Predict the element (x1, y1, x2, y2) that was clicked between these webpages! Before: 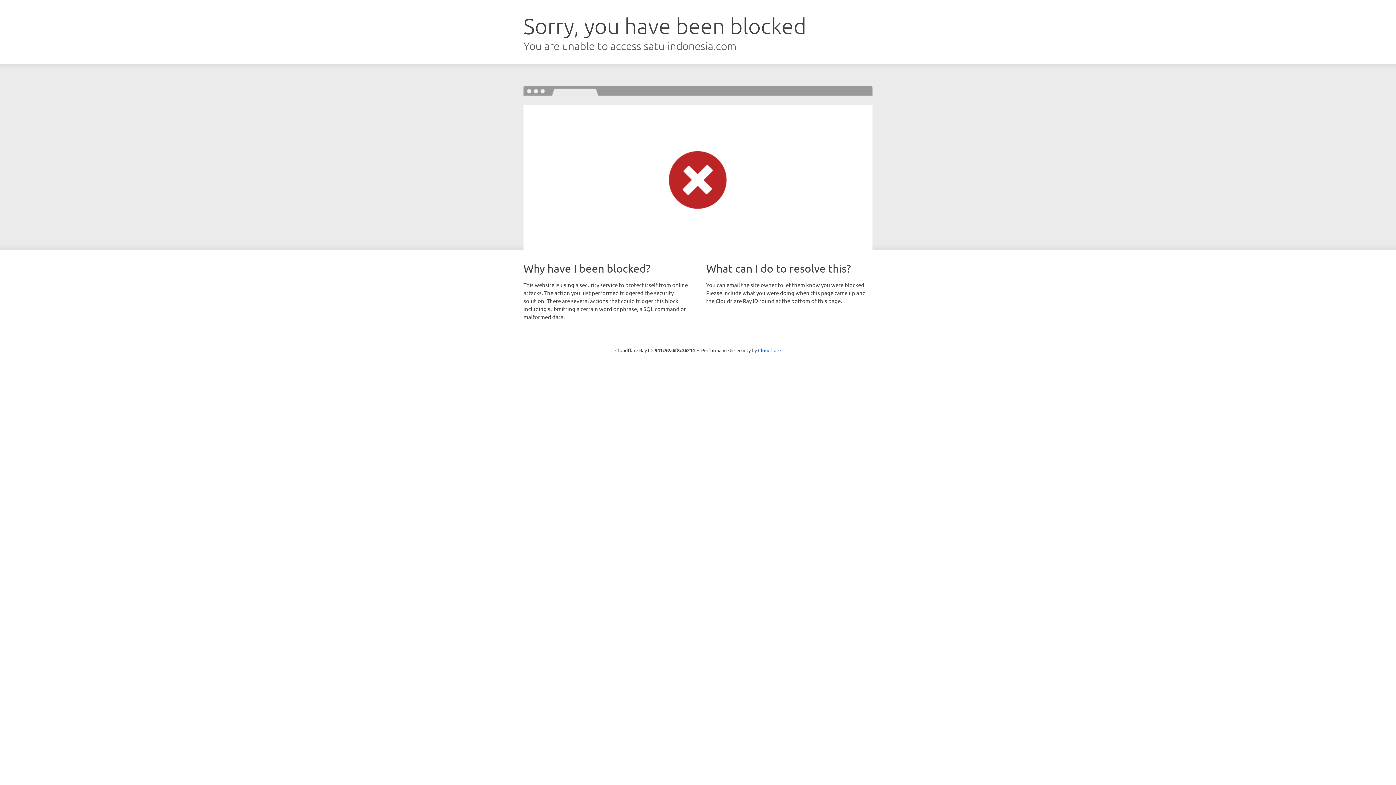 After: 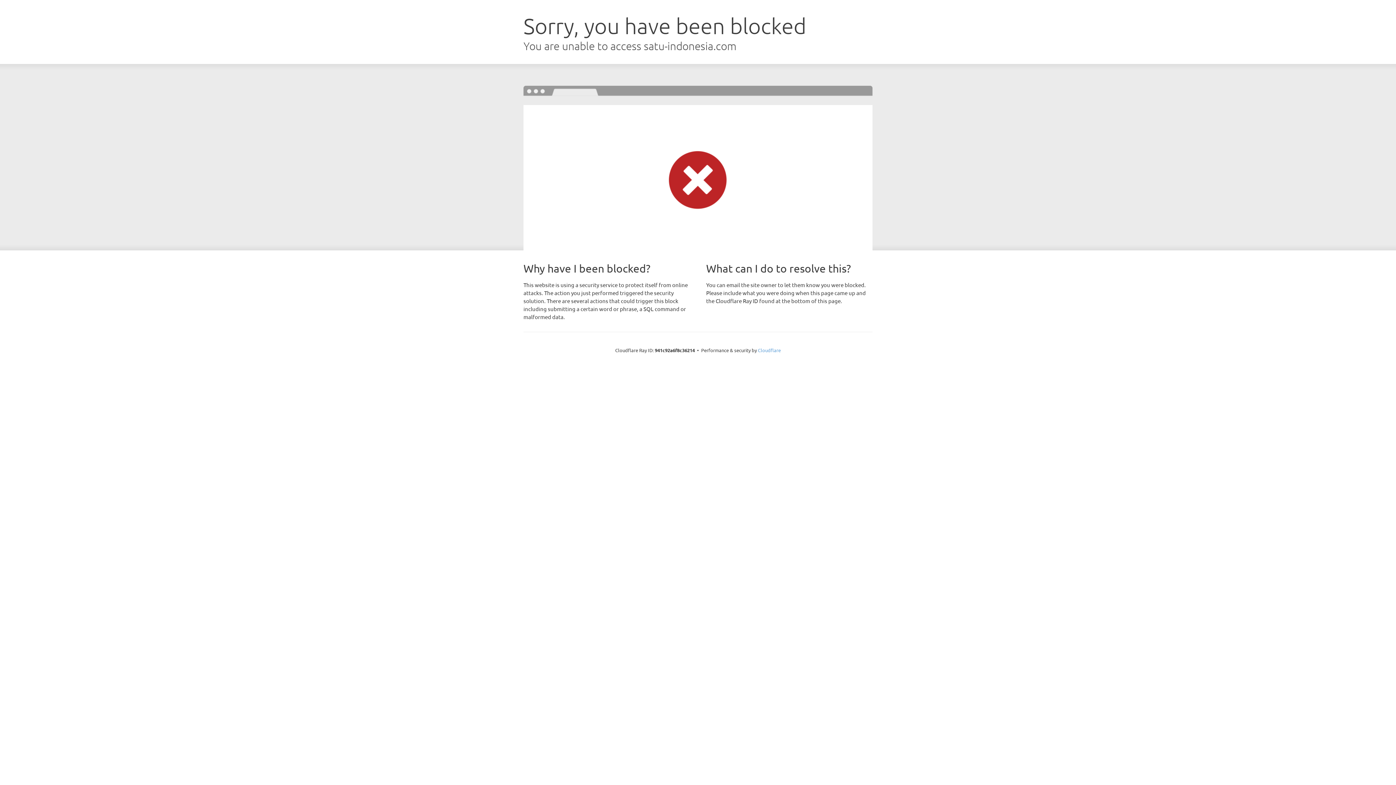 Action: bbox: (758, 347, 781, 353) label: Cloudflare